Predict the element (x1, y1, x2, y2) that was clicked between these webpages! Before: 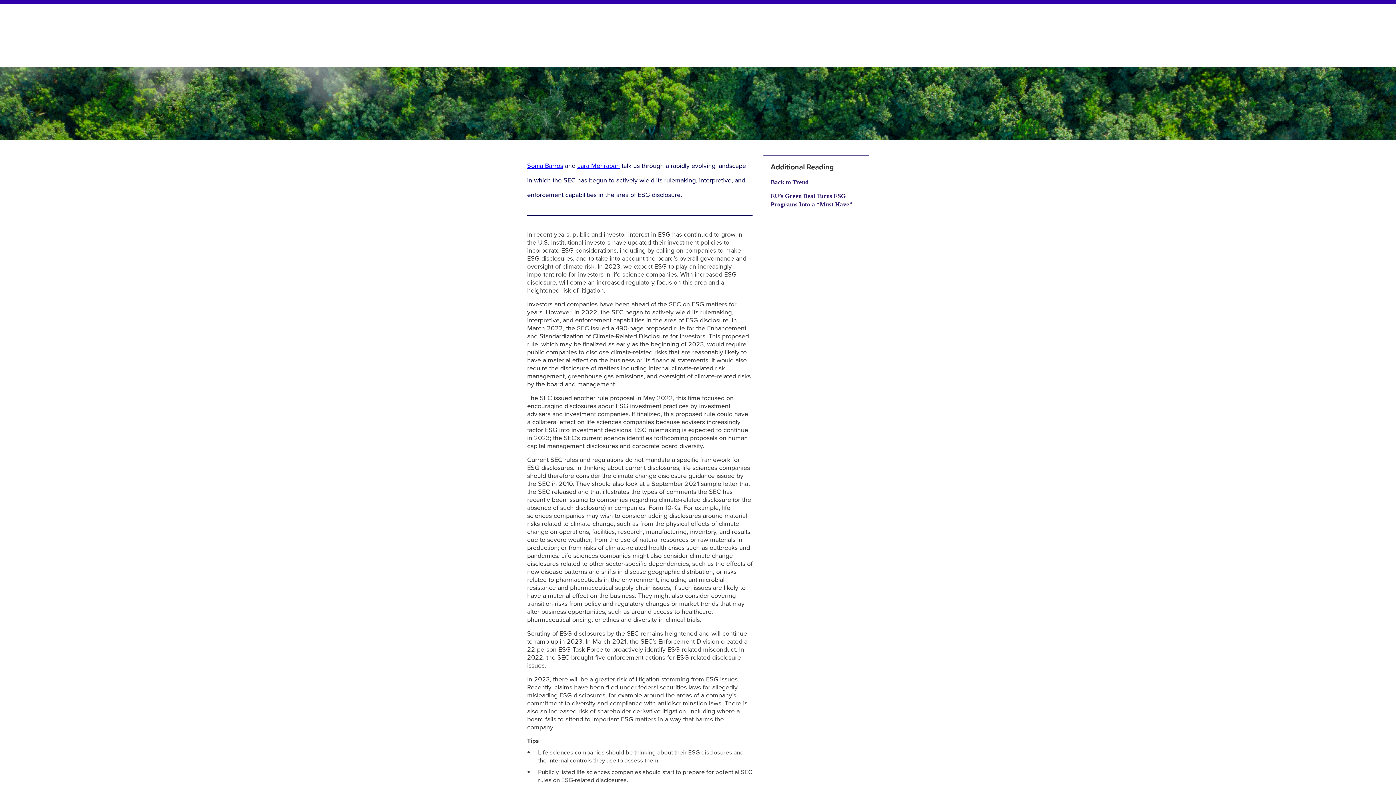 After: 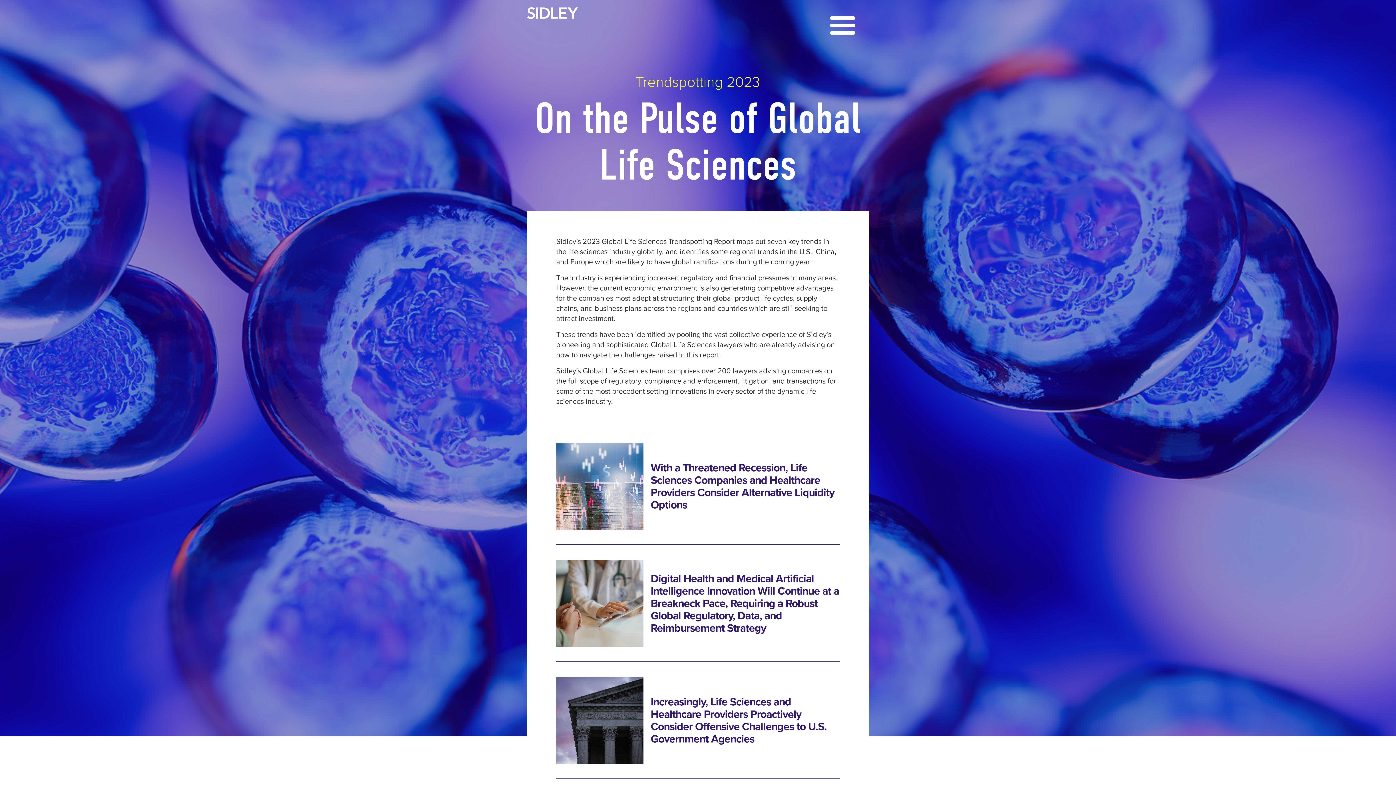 Action: bbox: (527, 0, 578, 26)